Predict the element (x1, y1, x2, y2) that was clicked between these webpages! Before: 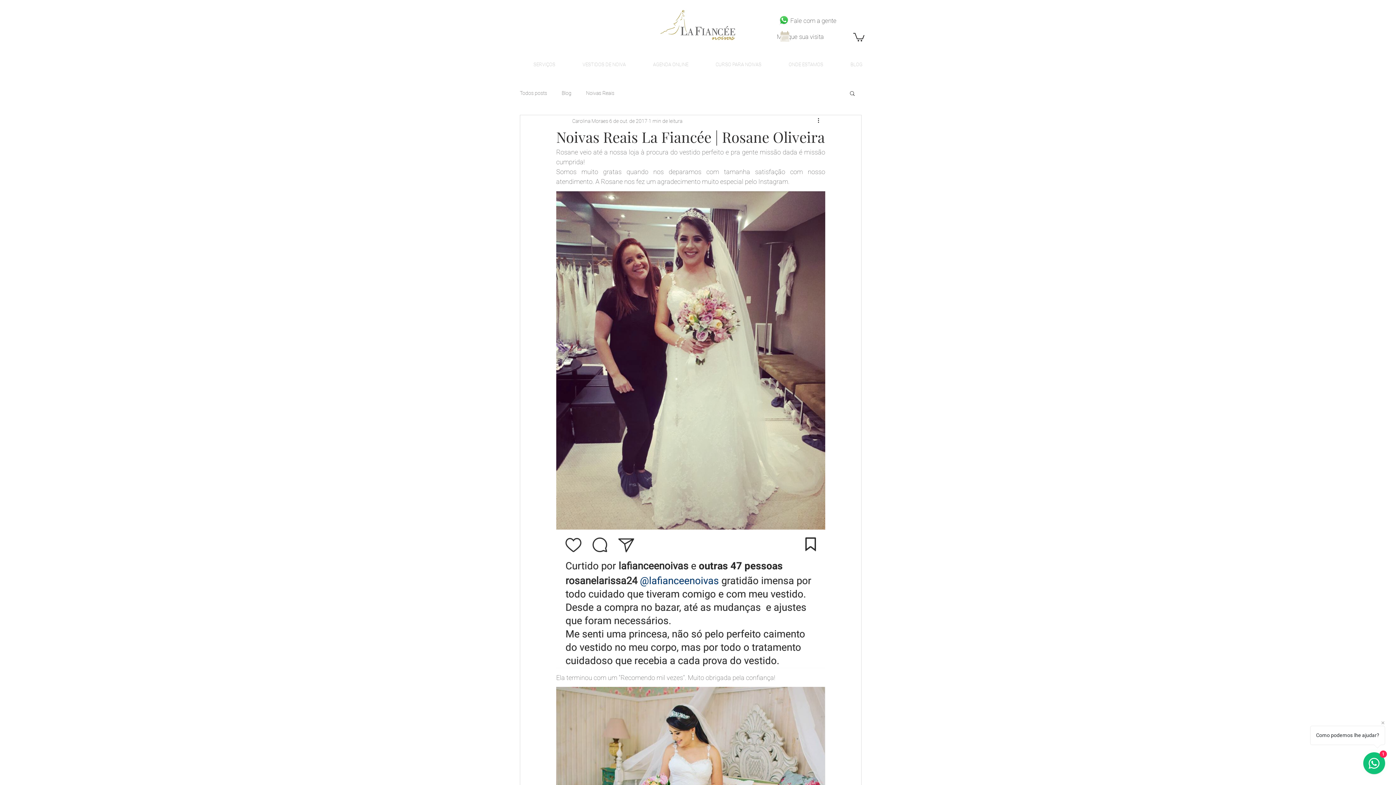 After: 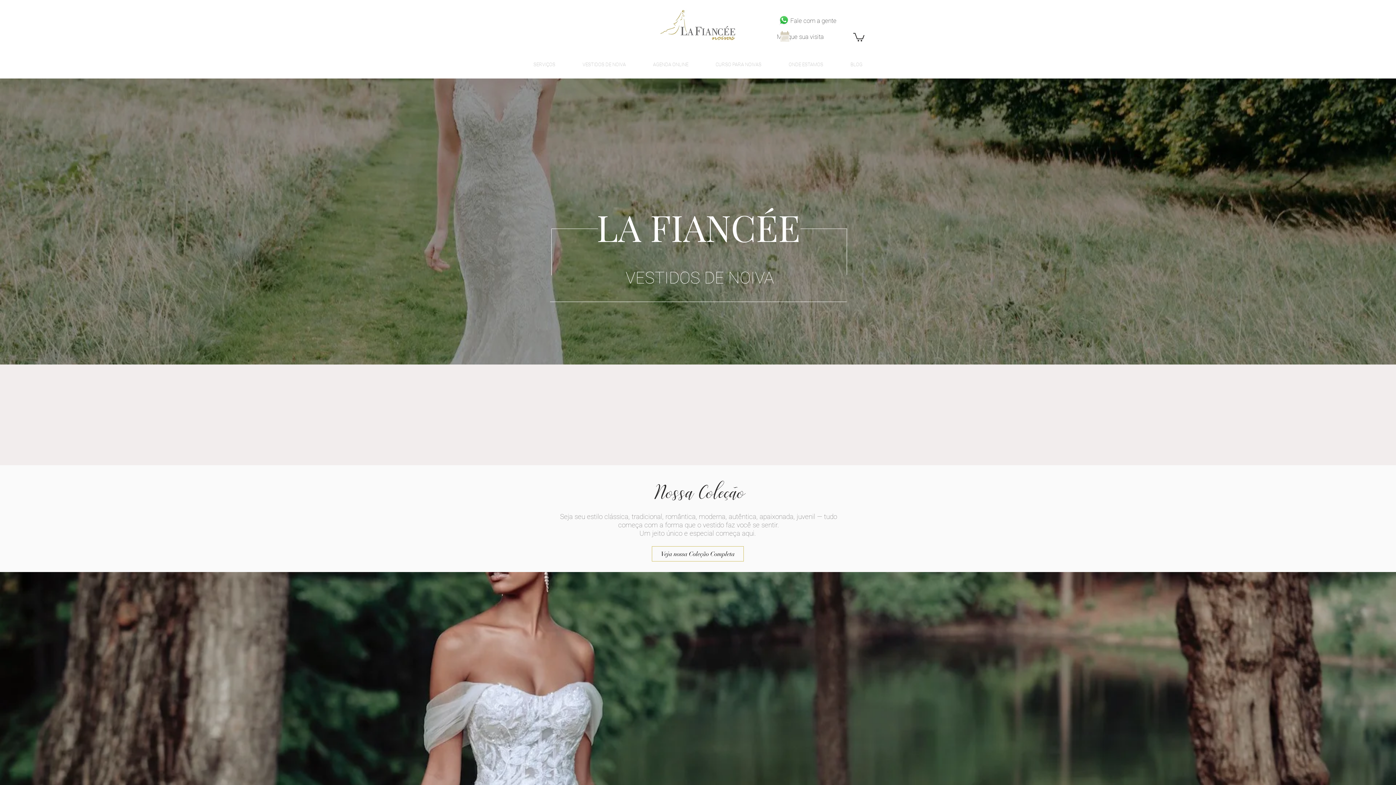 Action: bbox: (660, 8, 735, 41)